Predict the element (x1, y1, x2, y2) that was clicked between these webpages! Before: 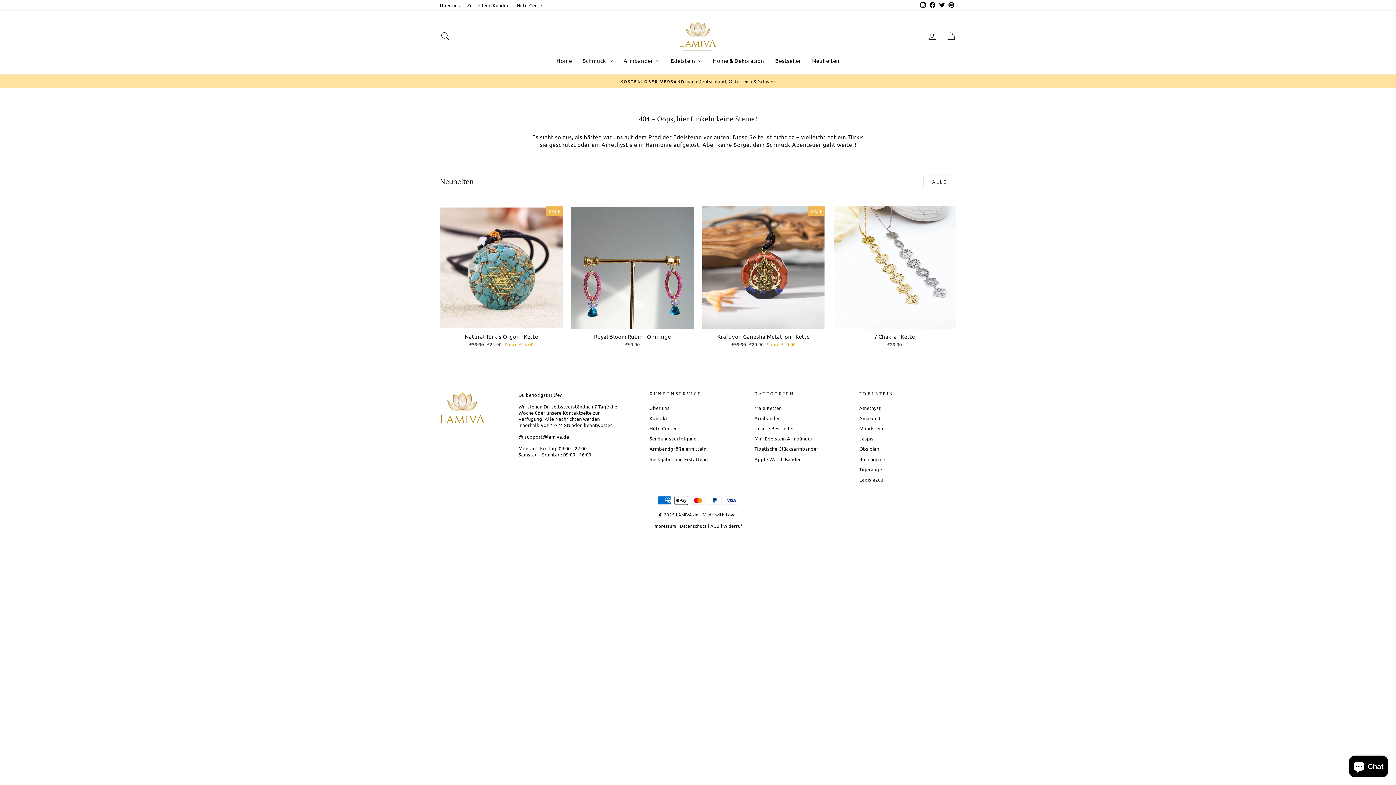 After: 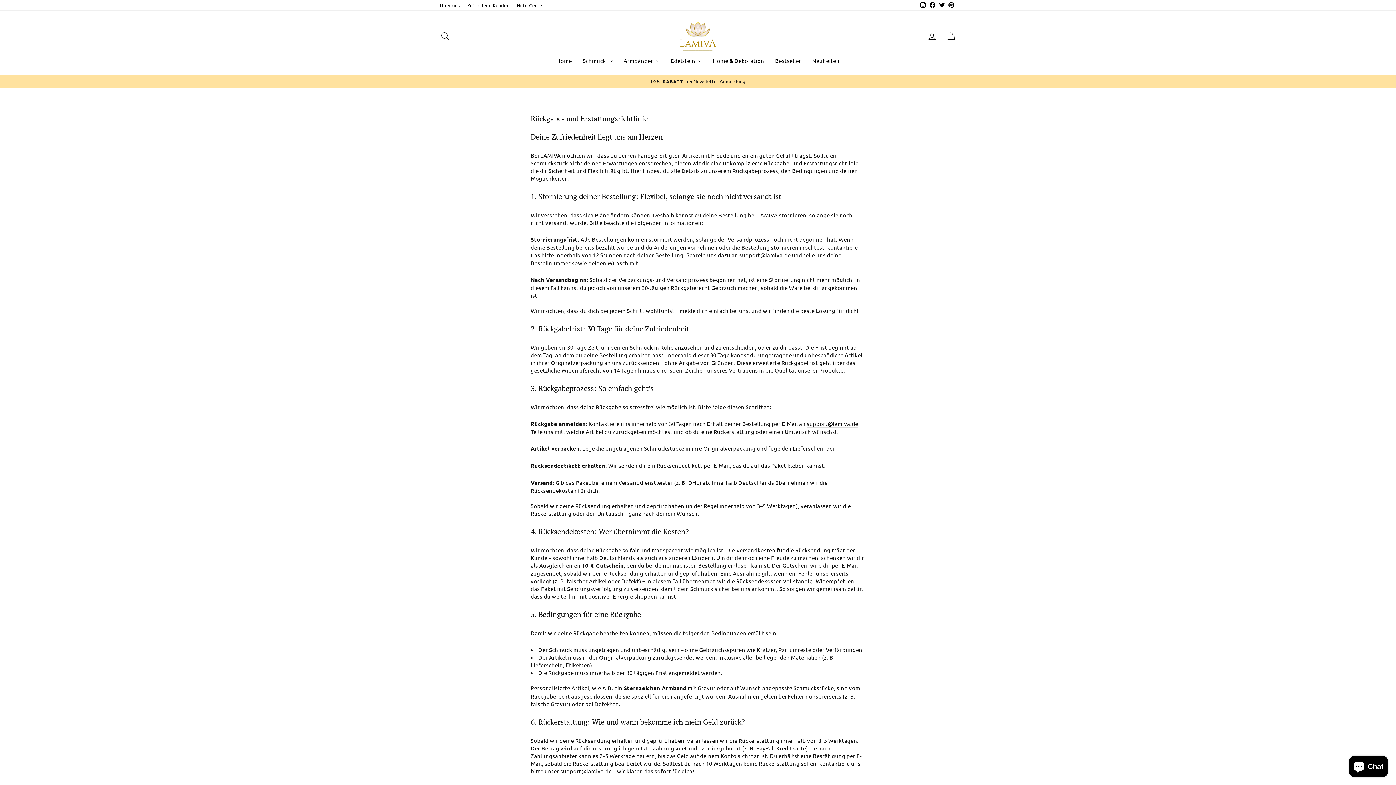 Action: label: Widerruf bbox: (723, 523, 742, 529)